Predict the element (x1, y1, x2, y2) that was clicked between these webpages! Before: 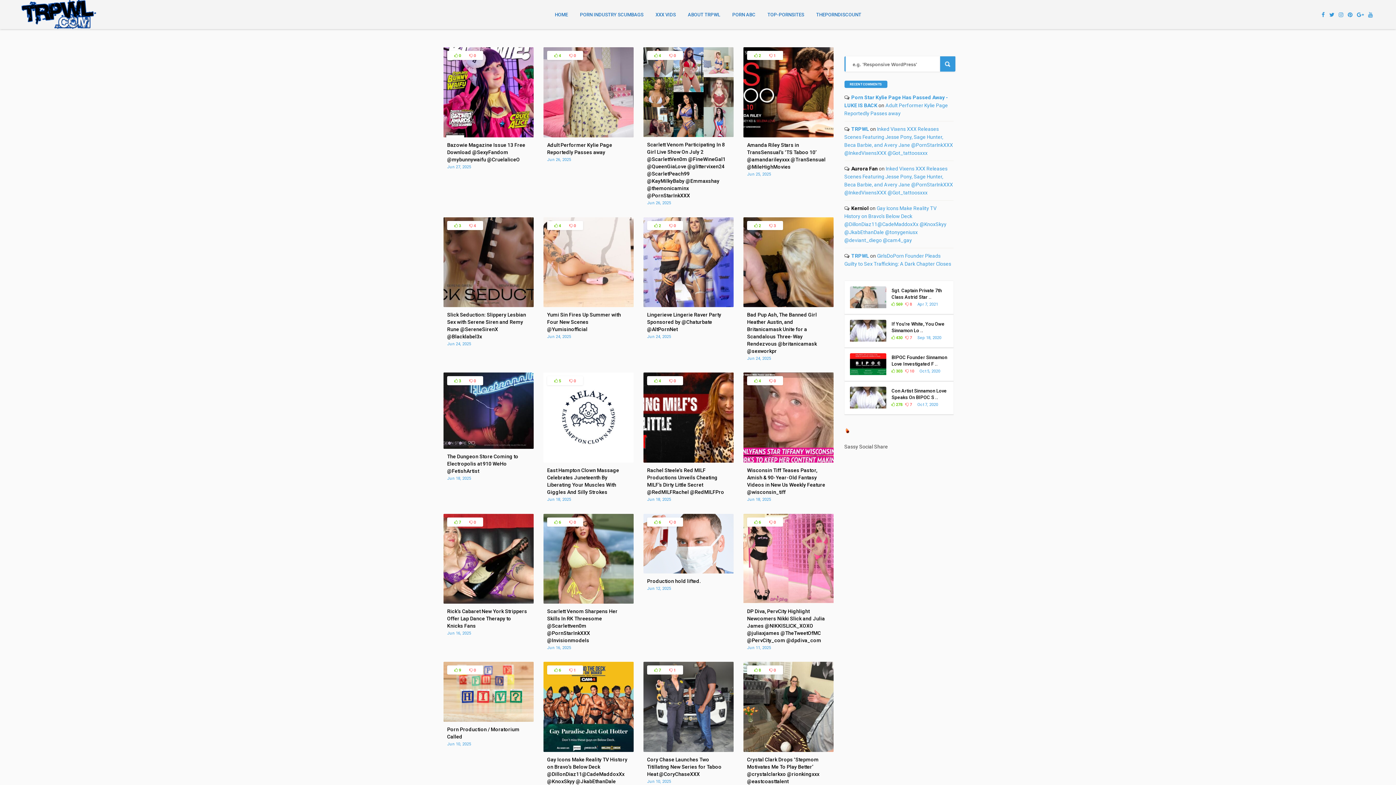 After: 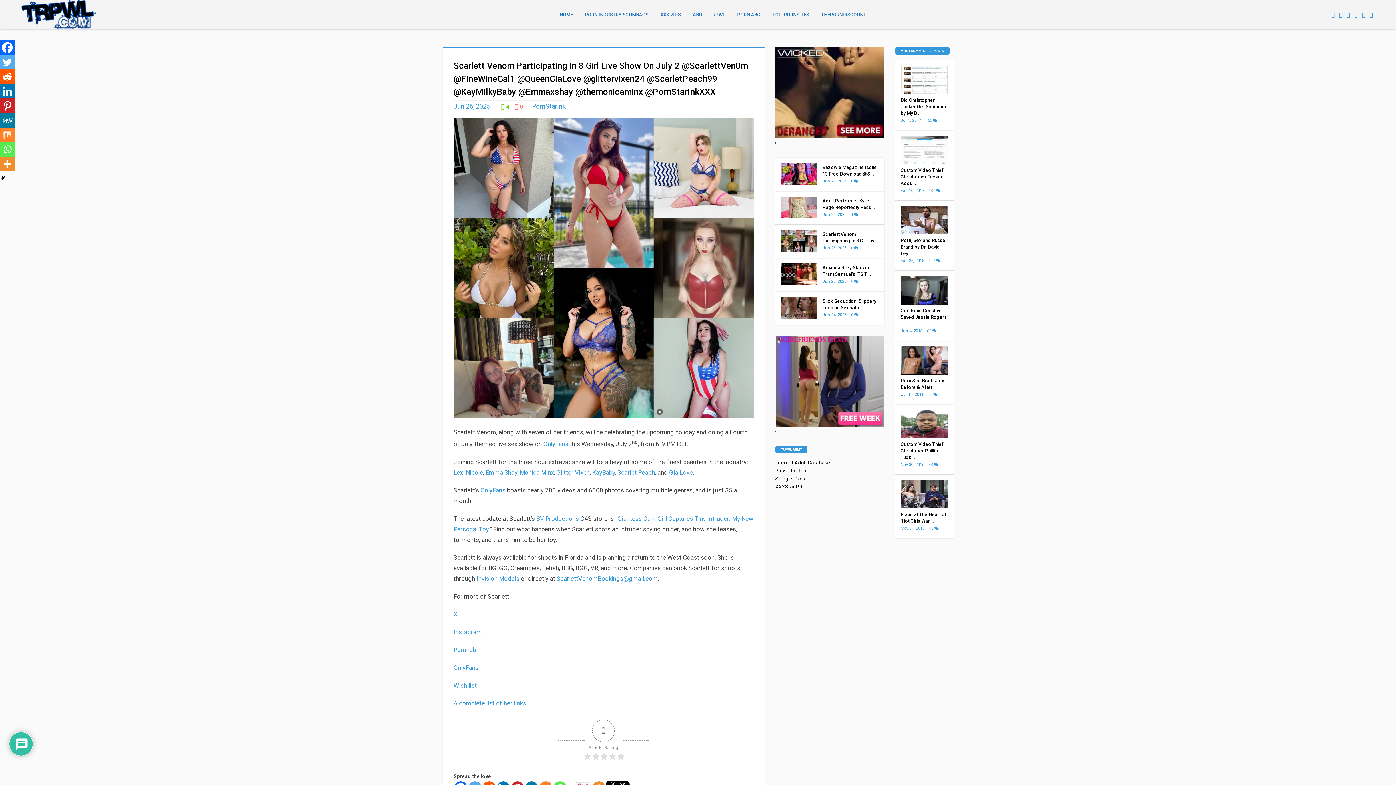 Action: bbox: (643, 132, 733, 138)